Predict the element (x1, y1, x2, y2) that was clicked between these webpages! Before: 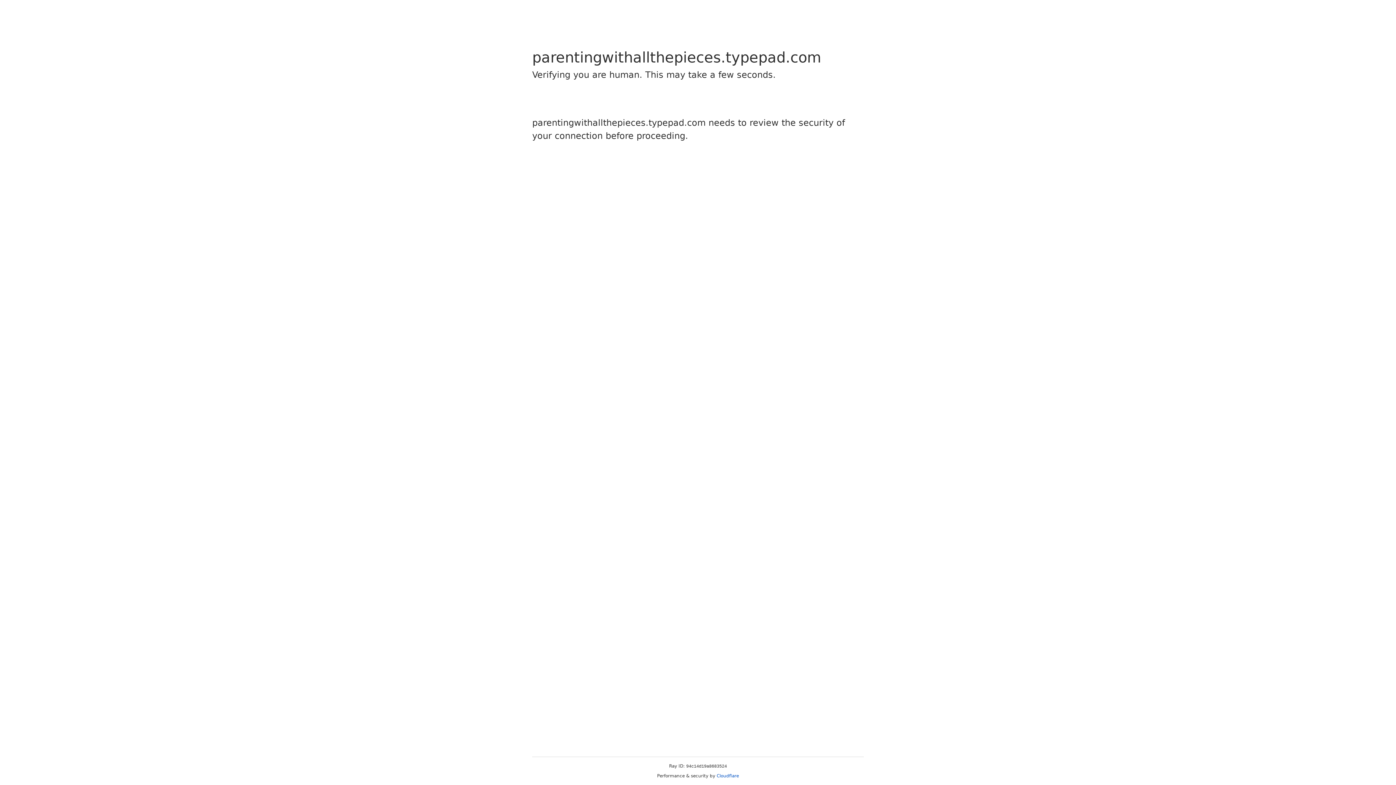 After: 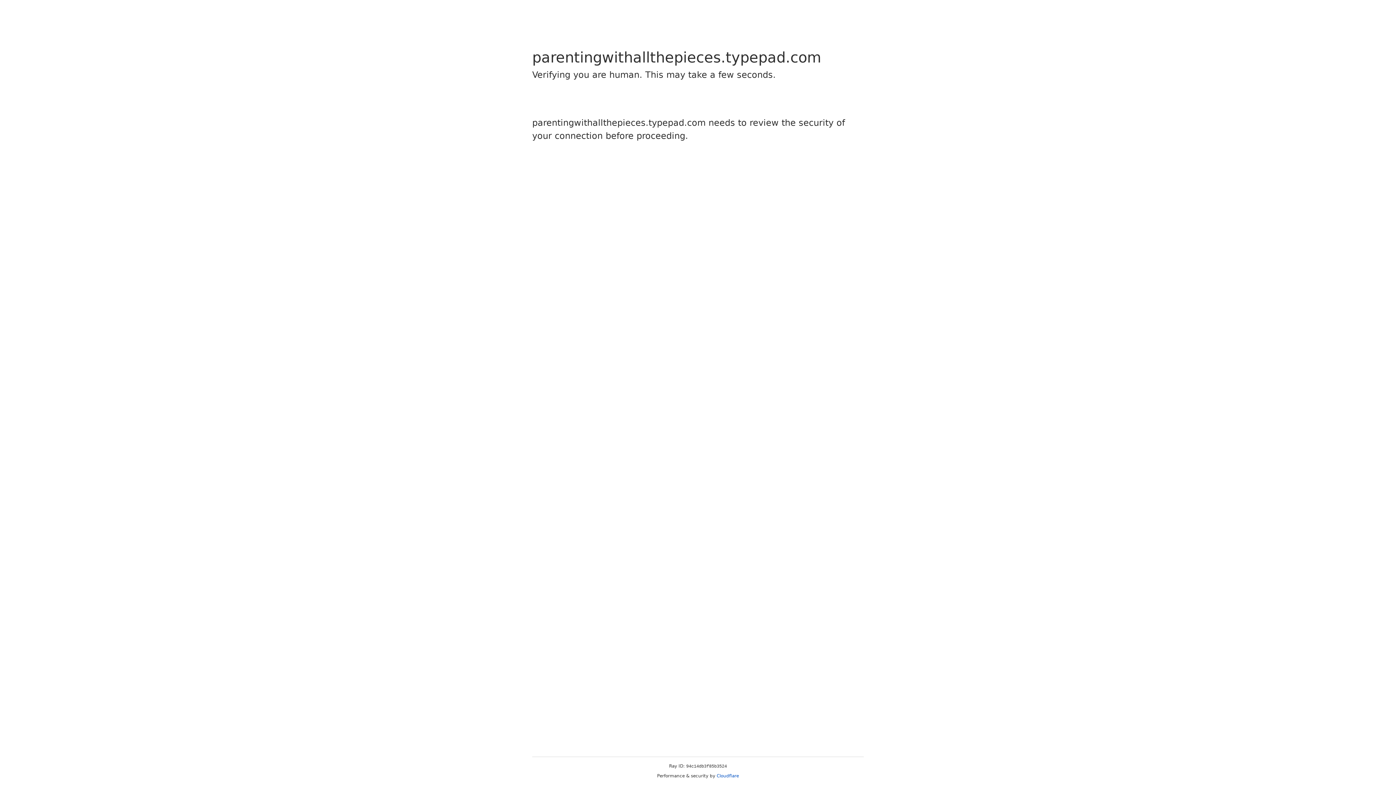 Action: label: Cloudflare bbox: (716, 773, 739, 778)